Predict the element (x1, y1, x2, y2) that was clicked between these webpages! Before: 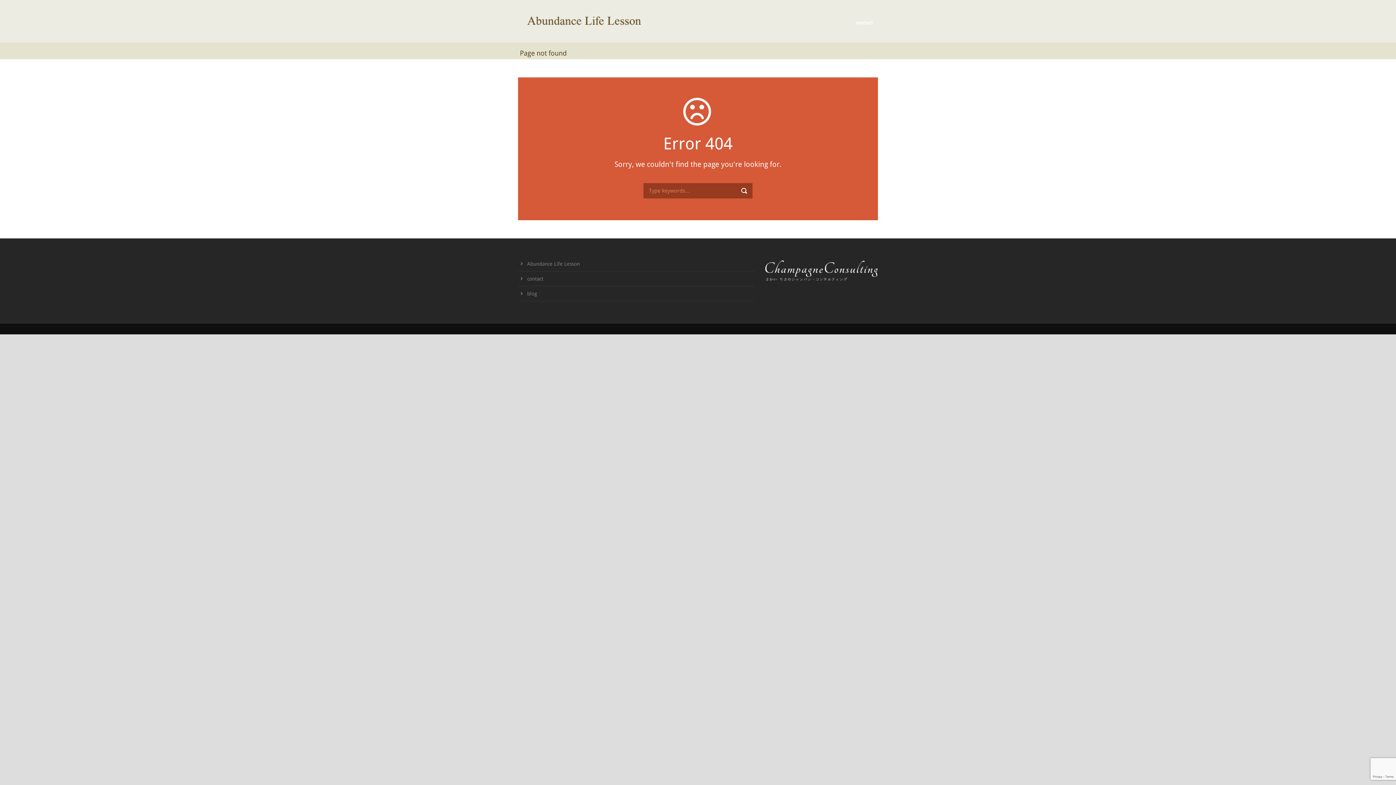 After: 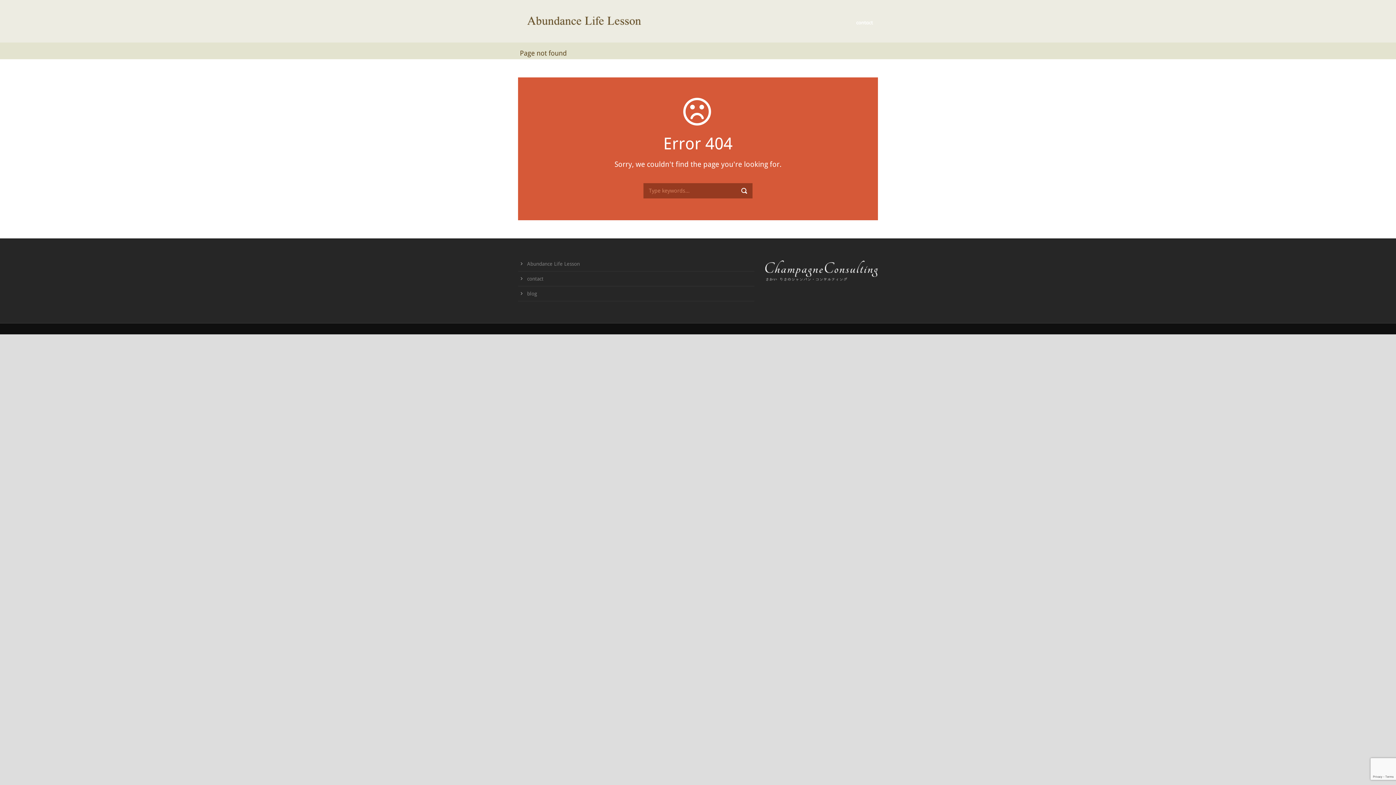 Action: bbox: (527, 276, 543, 281) label: contact